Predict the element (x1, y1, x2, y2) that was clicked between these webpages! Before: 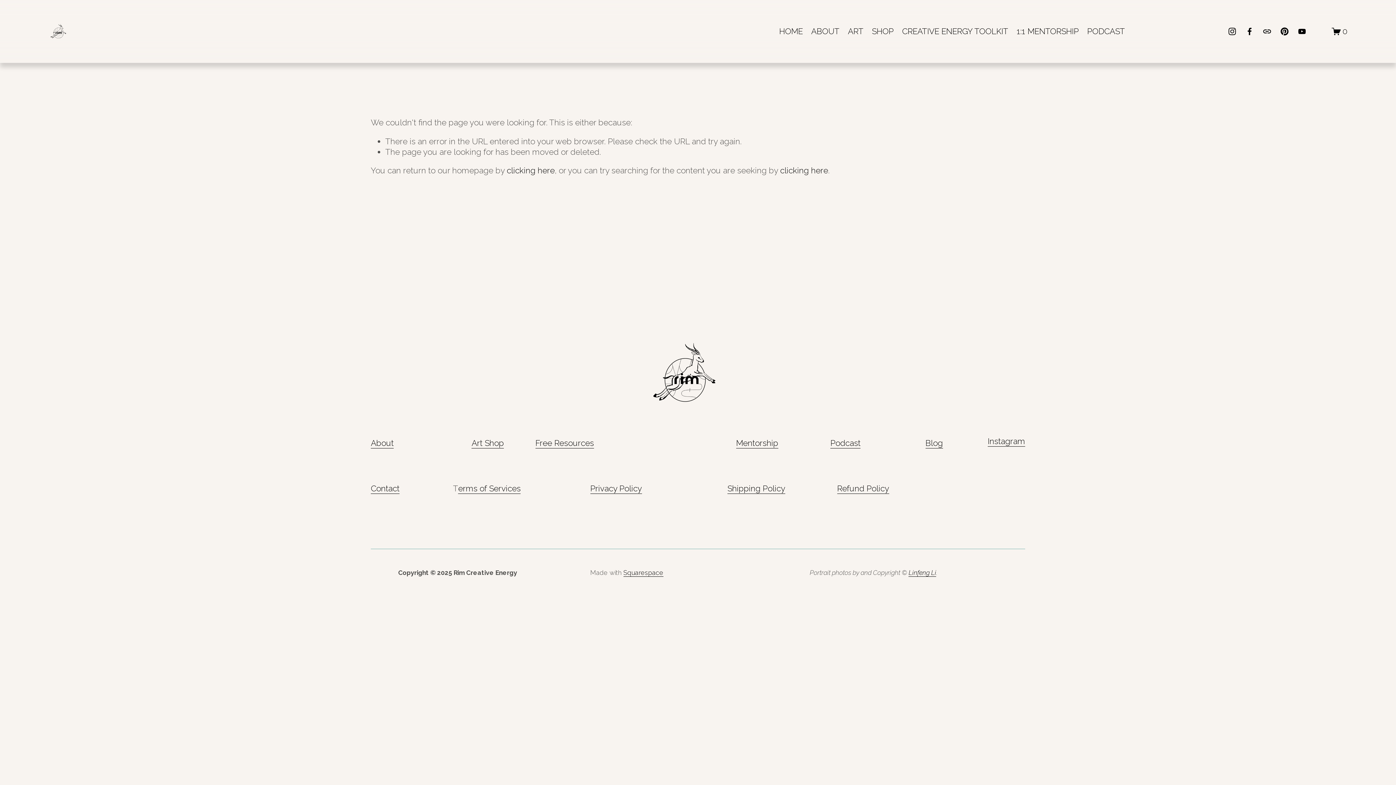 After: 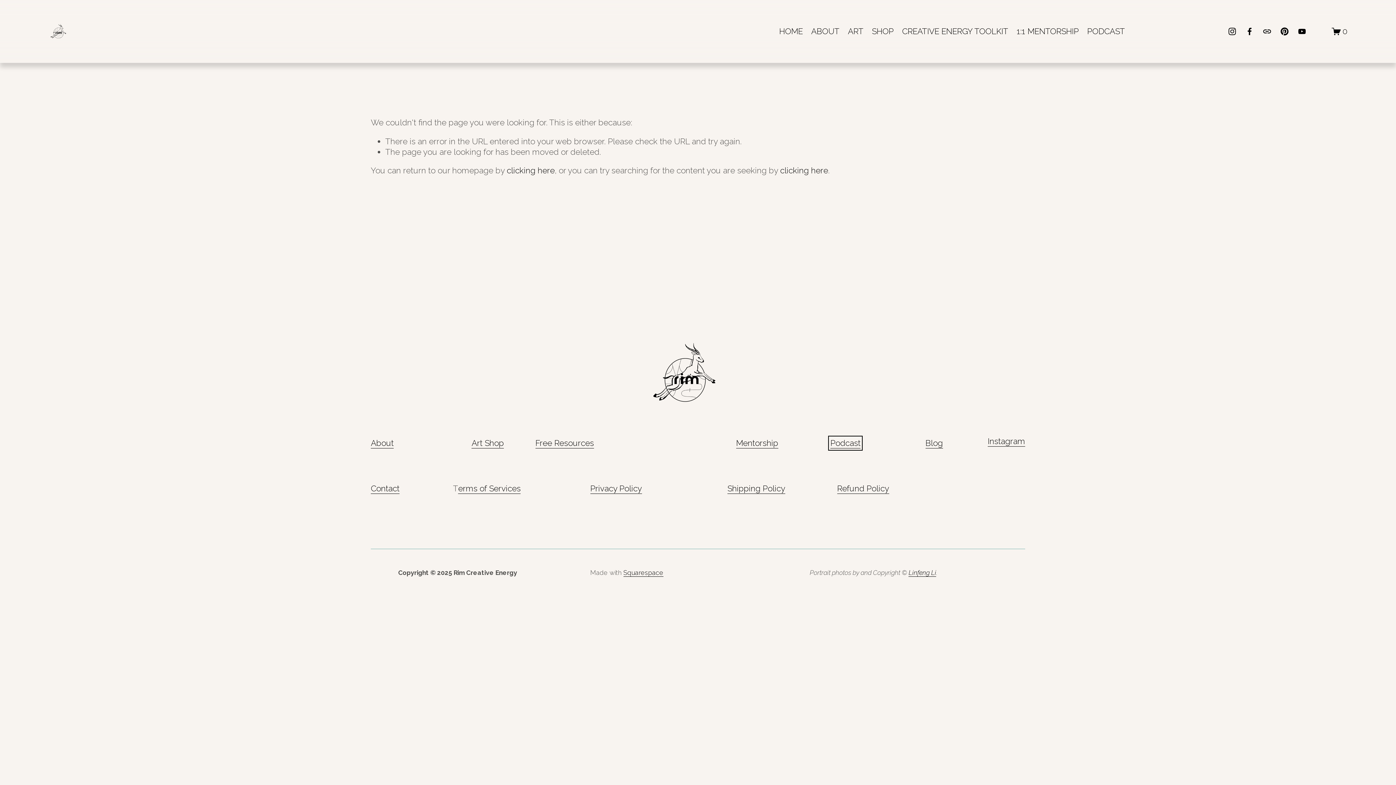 Action: label: Podcast bbox: (830, 438, 860, 448)